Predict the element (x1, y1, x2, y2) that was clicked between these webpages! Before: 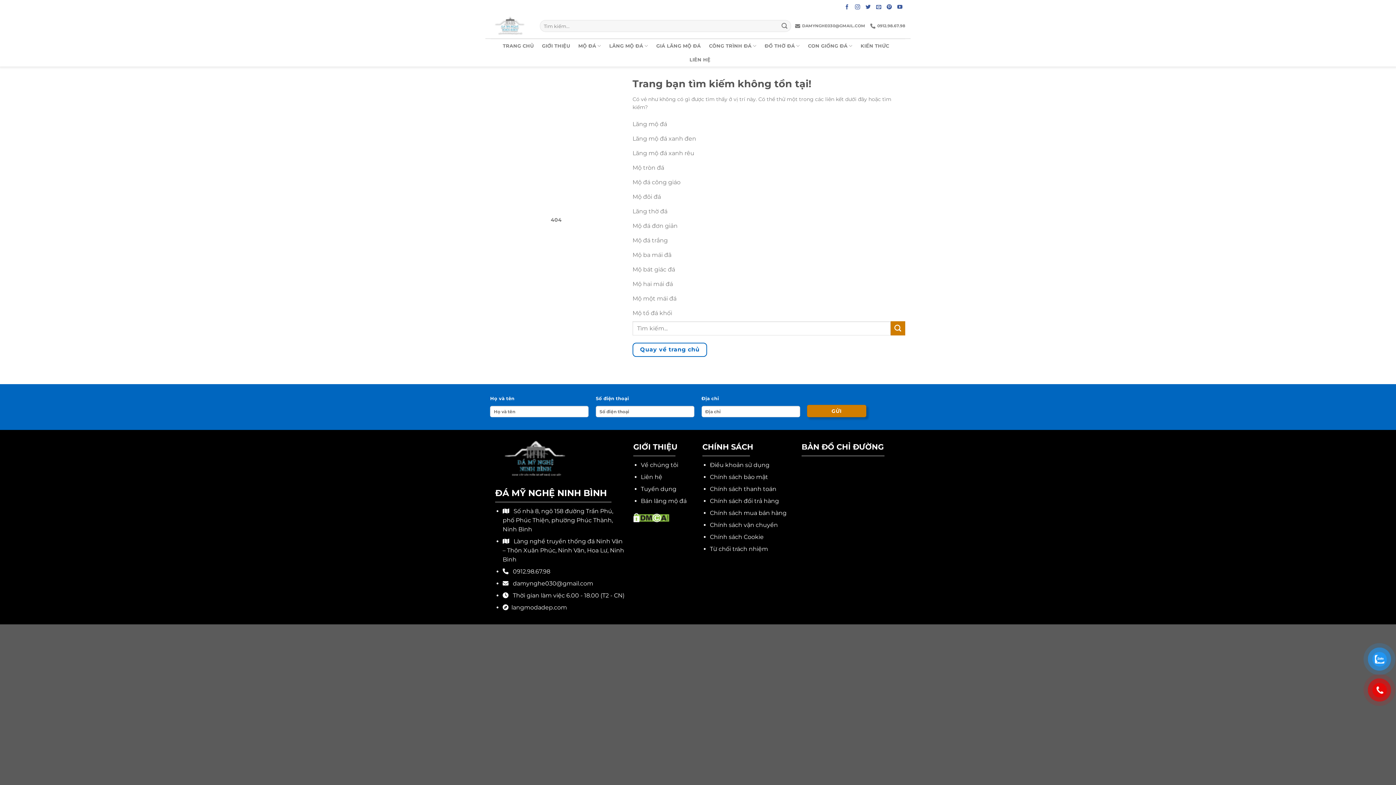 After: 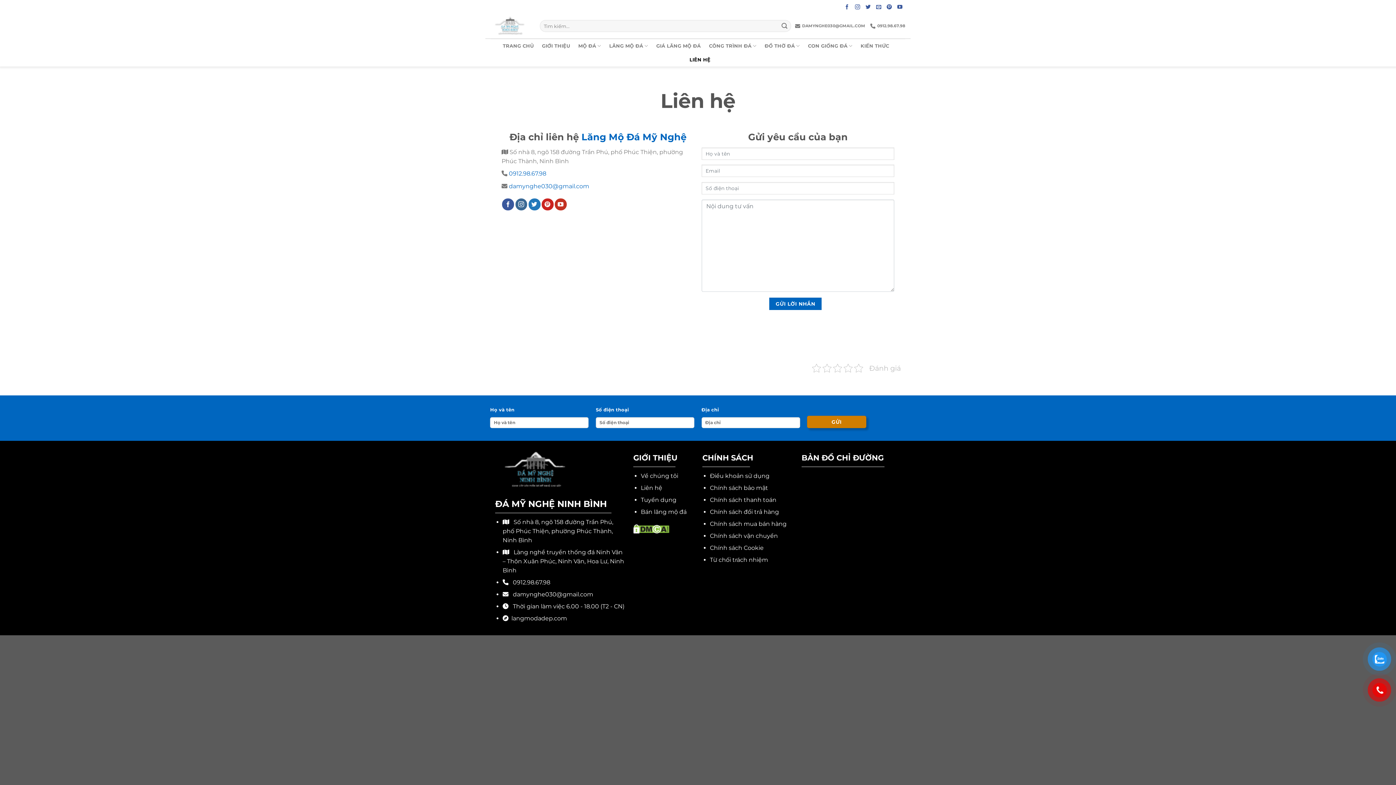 Action: bbox: (641, 473, 662, 480) label: Liên hệ